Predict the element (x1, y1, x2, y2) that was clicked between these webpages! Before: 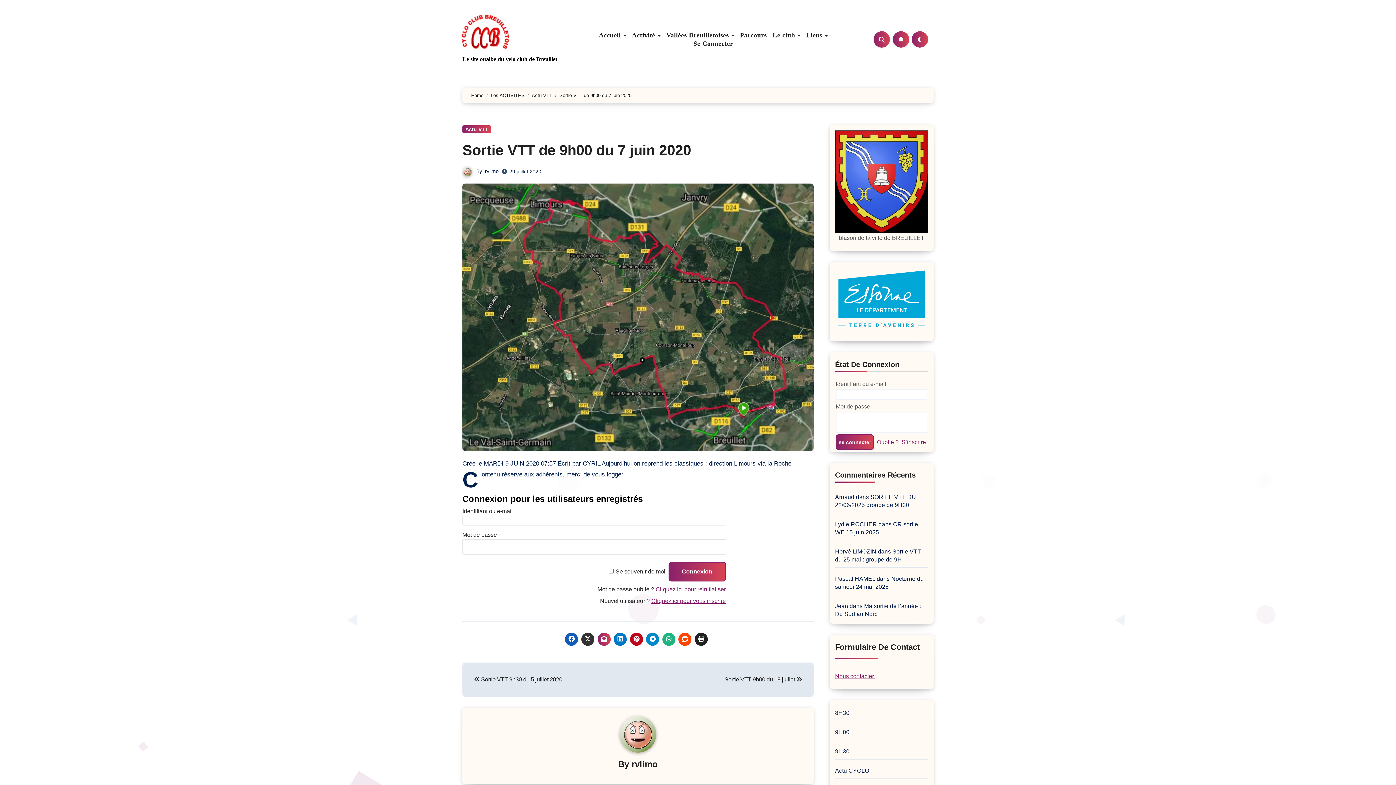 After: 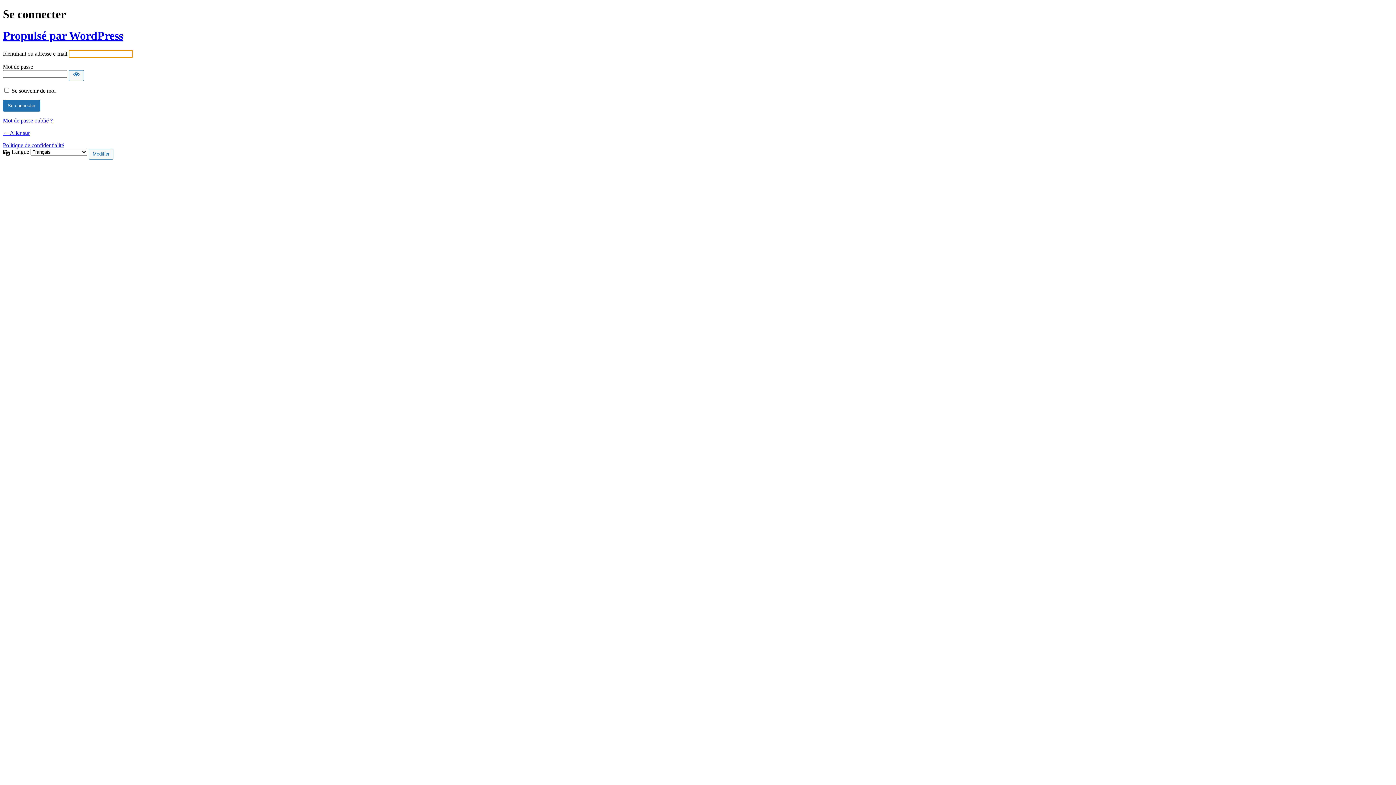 Action: label: Cliquez ici pour réinitialiser bbox: (655, 586, 726, 592)